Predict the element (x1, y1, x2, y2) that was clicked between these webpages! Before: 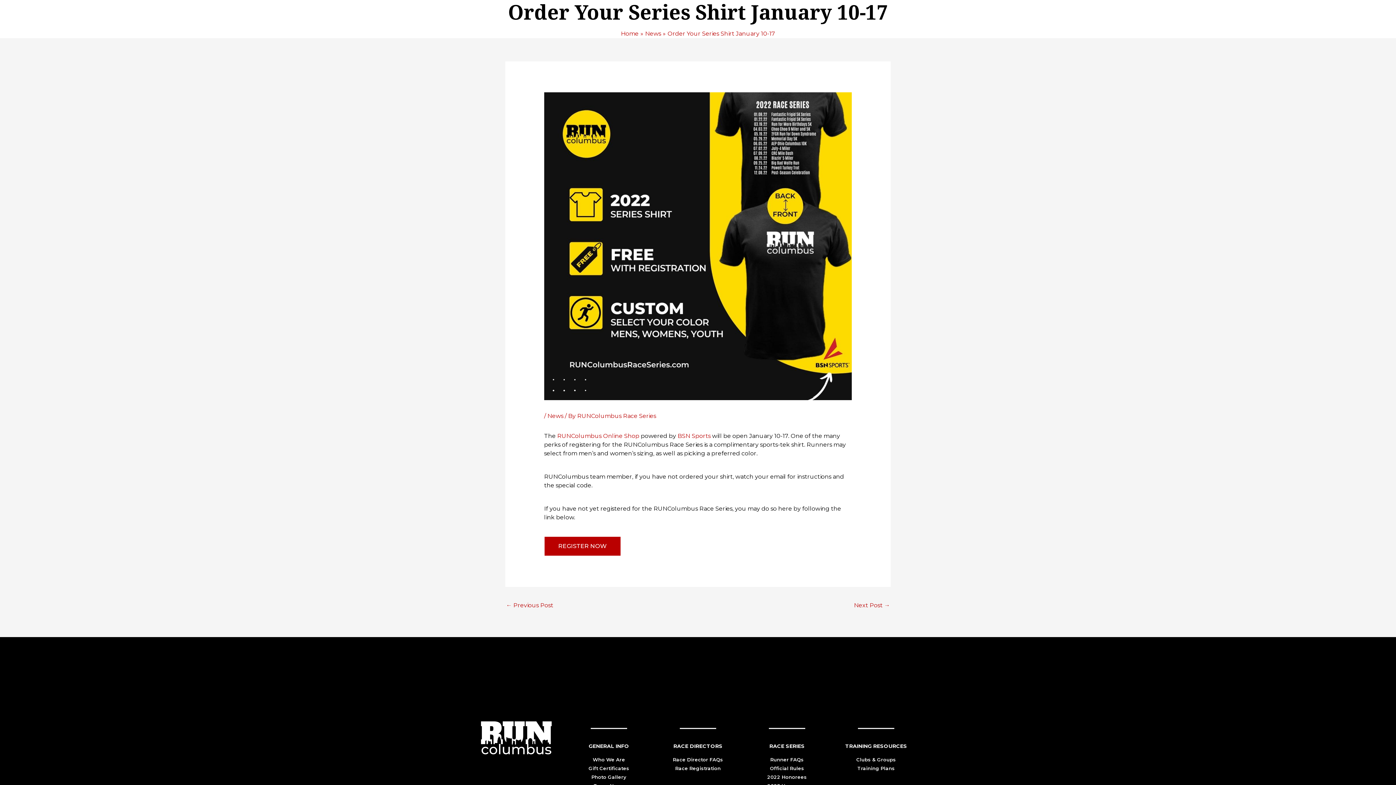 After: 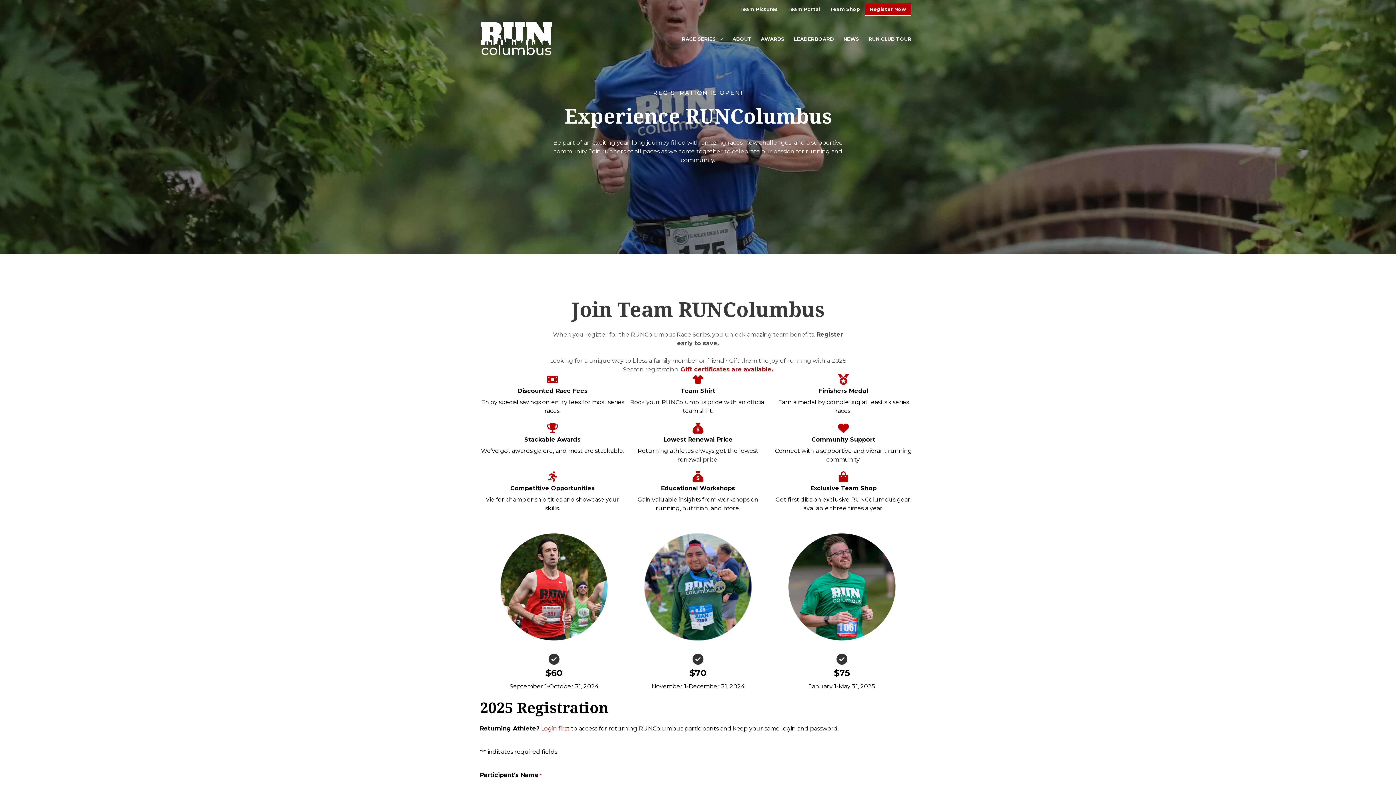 Action: bbox: (544, 536, 620, 556) label: REGISTER NOW